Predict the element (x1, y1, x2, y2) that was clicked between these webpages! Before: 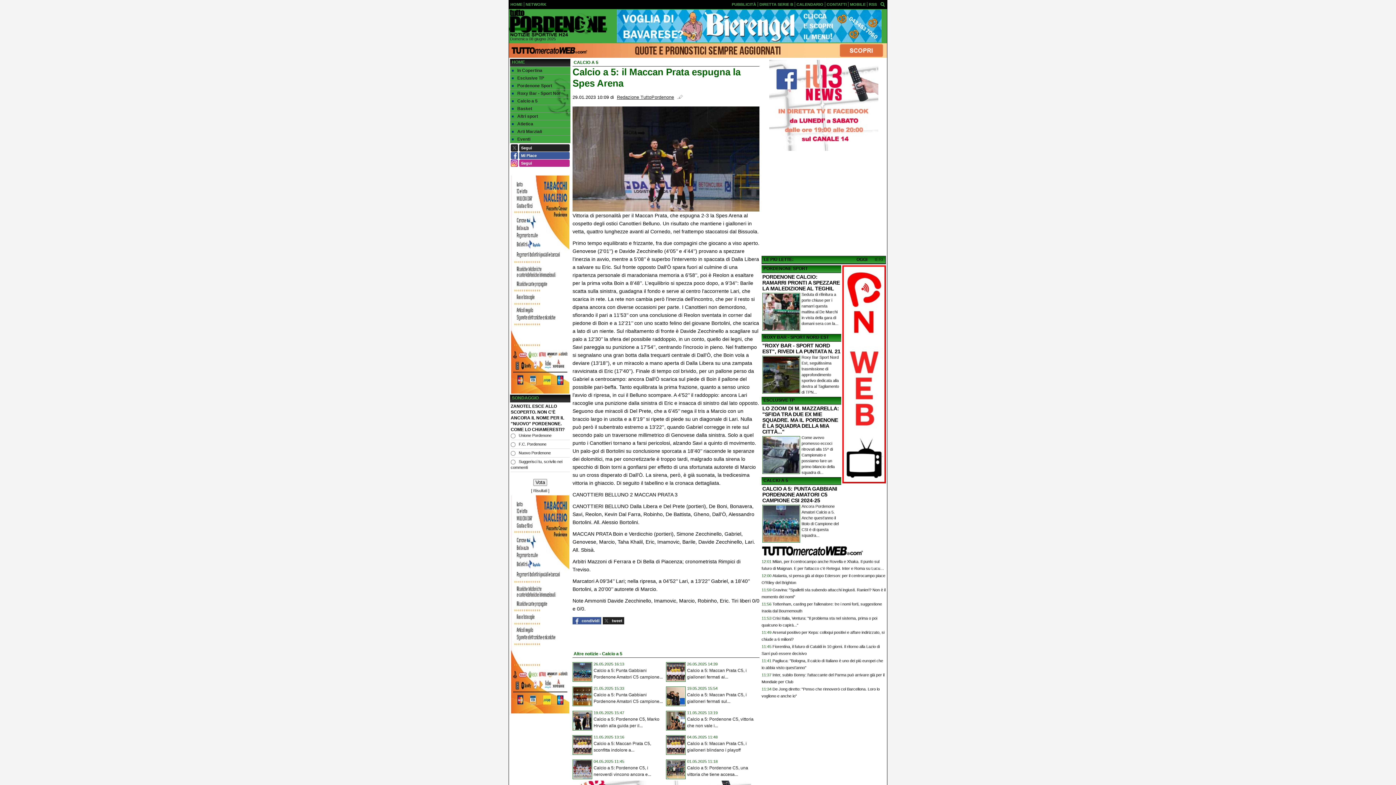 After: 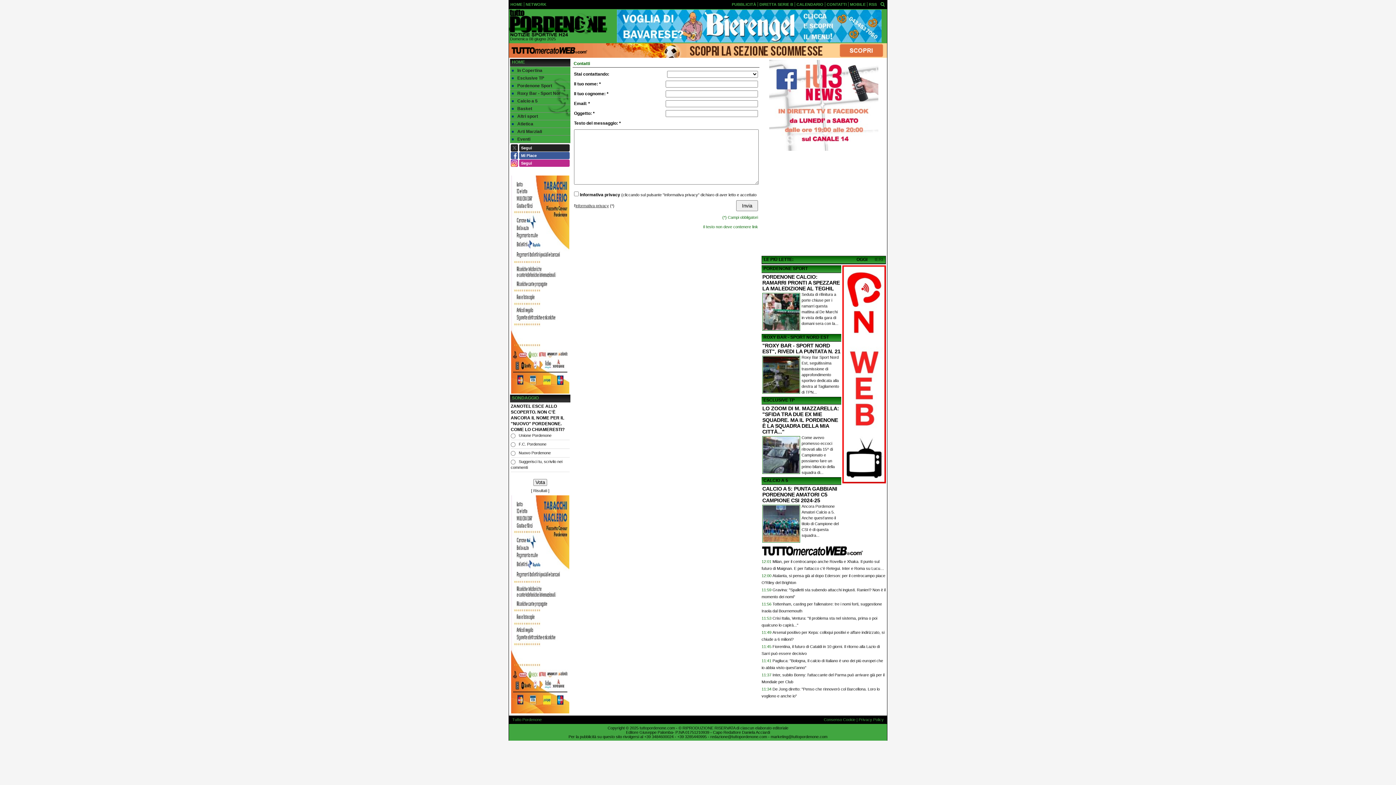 Action: bbox: (826, 2, 846, 6) label: CONTATTI